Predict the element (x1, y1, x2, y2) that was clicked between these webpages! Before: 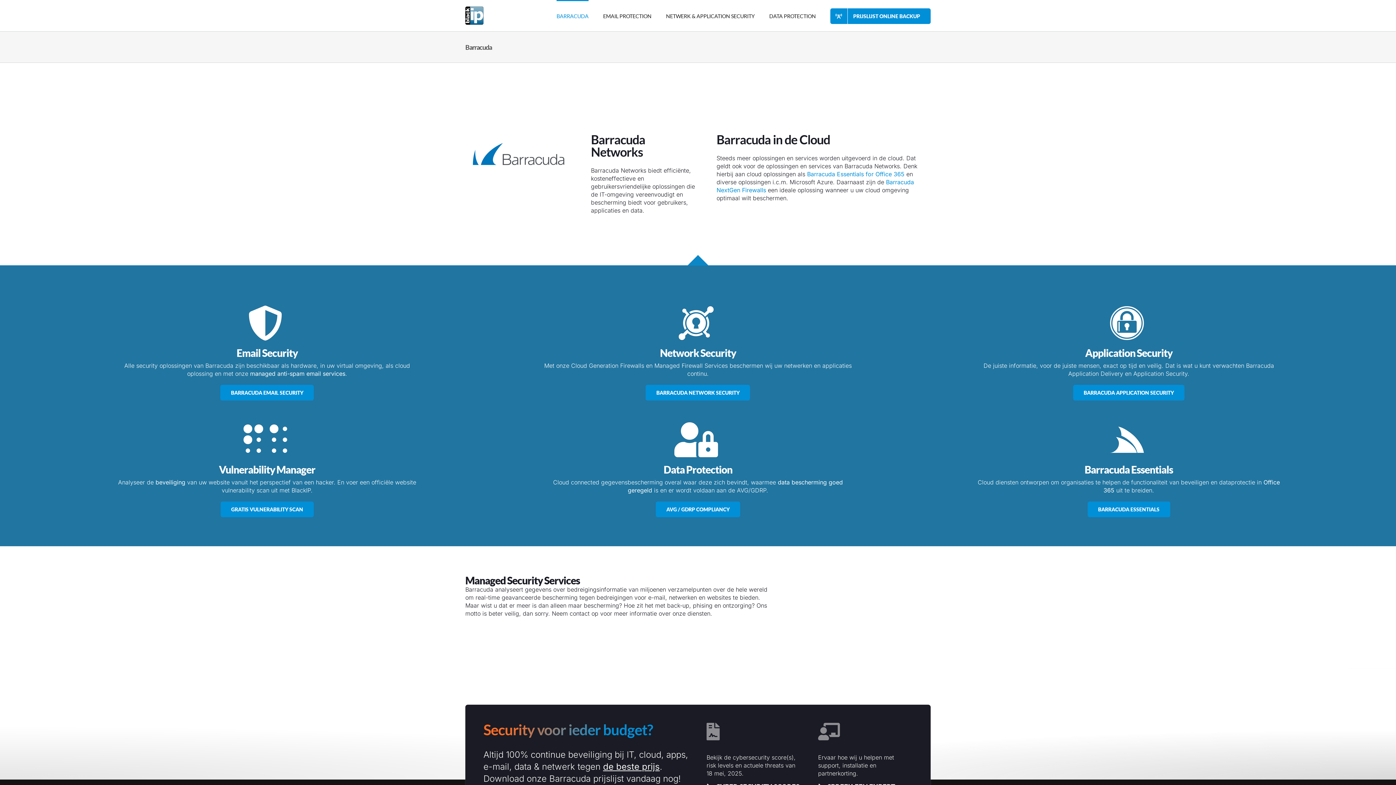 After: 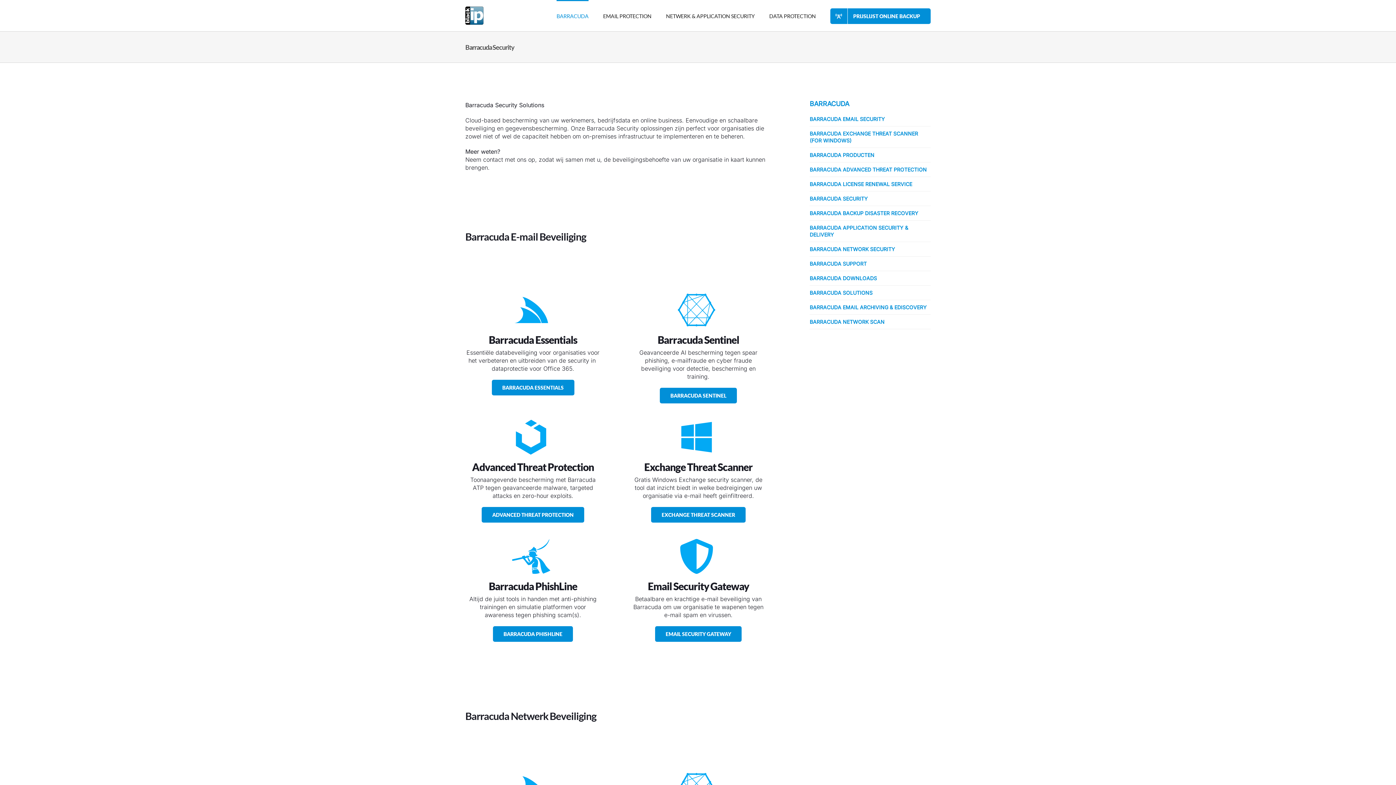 Action: bbox: (220, 385, 313, 400) label: Barracuda Email Security